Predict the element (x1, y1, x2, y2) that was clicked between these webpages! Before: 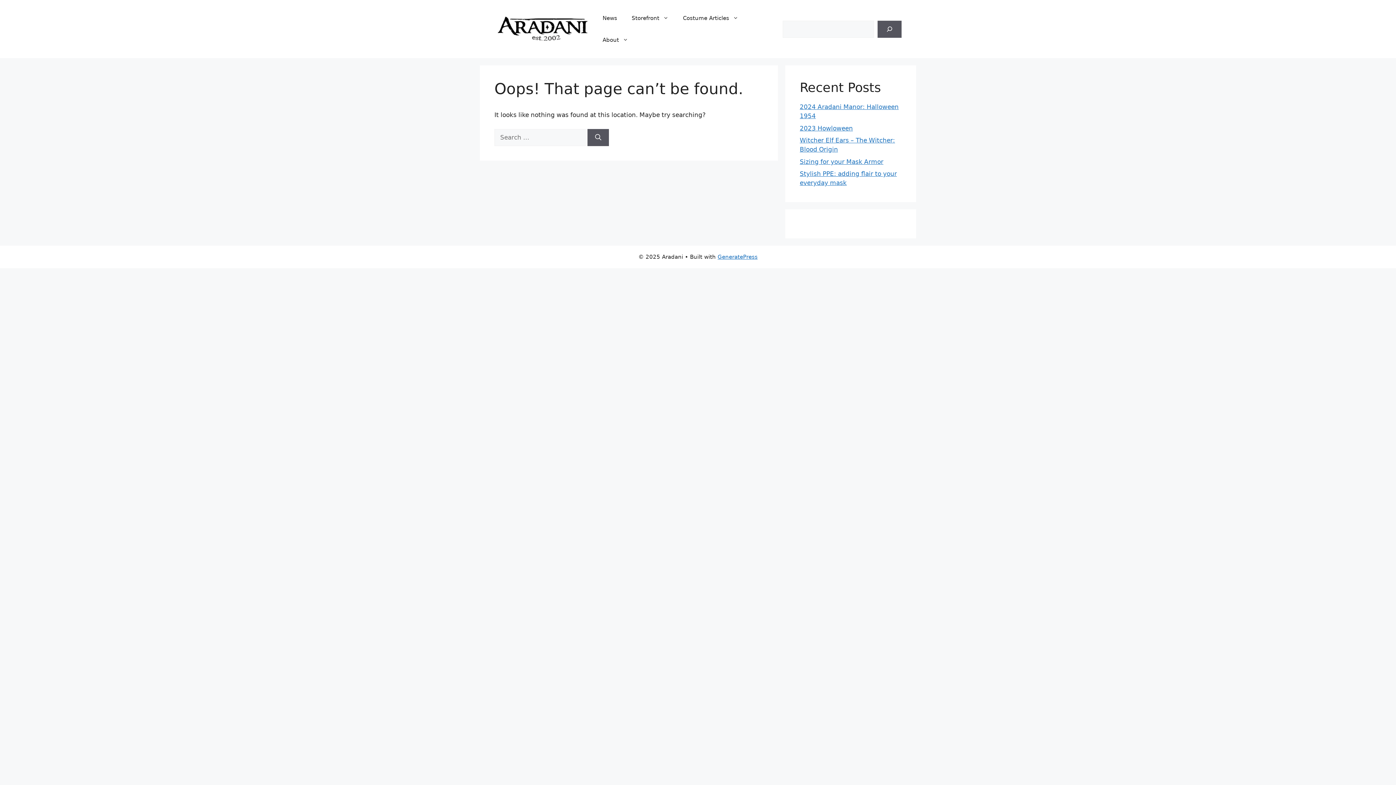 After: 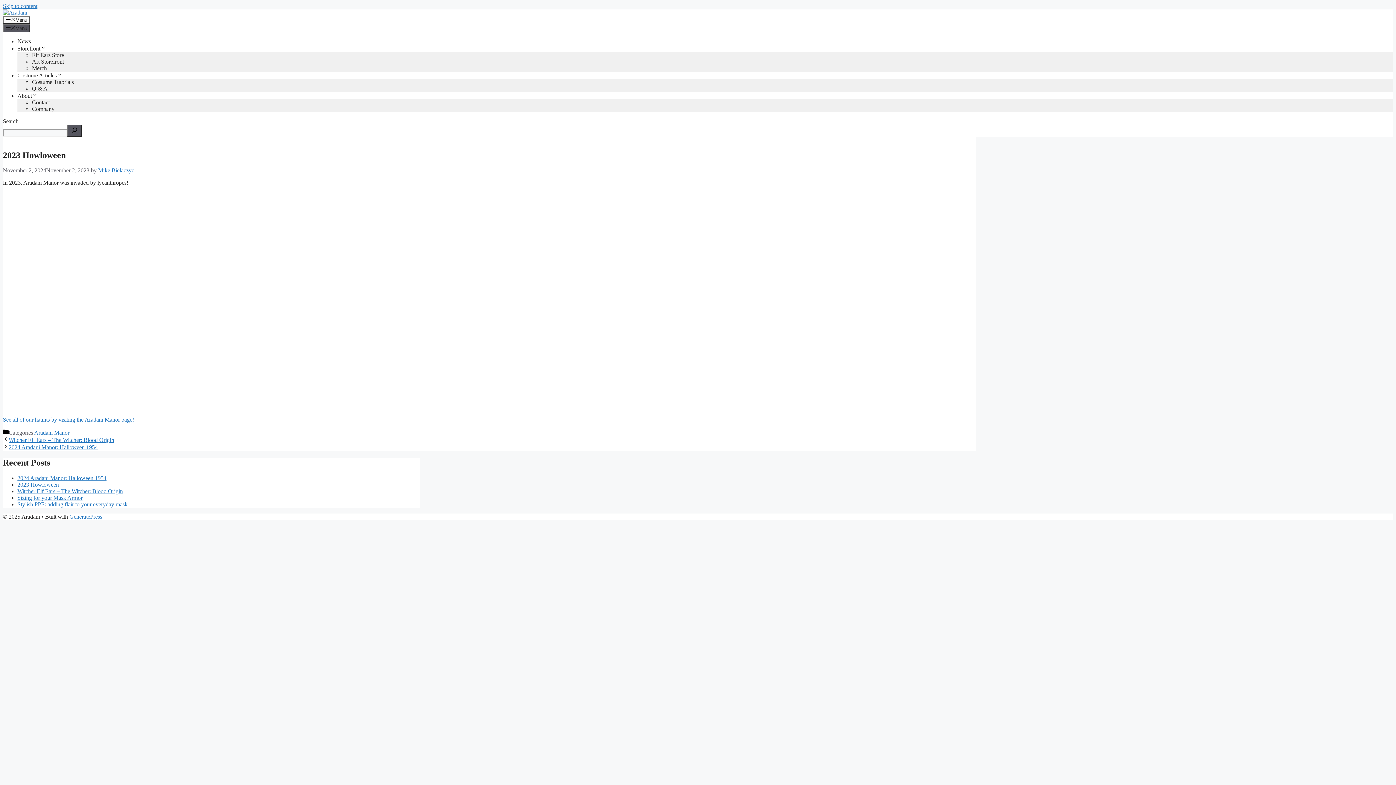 Action: bbox: (800, 124, 853, 131) label: 2023 Howloween